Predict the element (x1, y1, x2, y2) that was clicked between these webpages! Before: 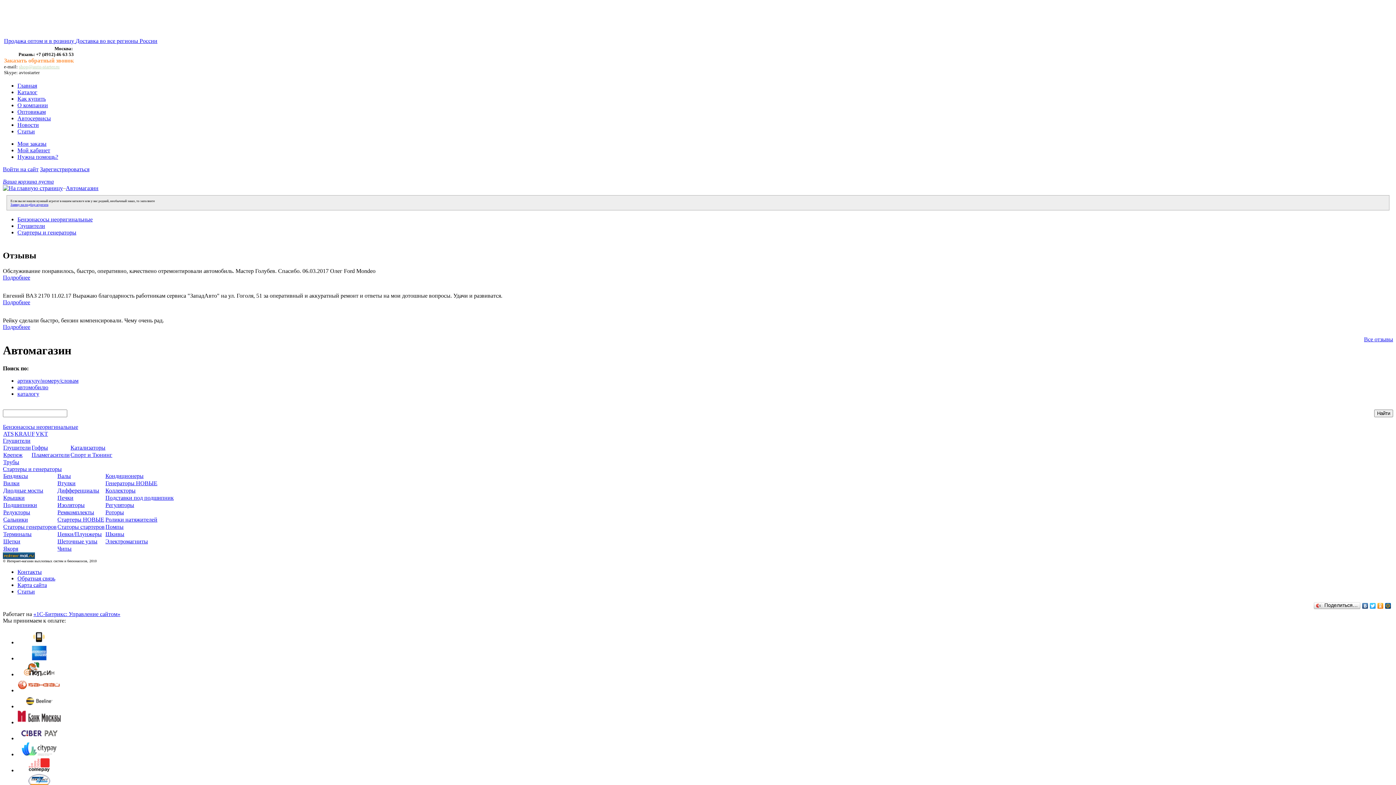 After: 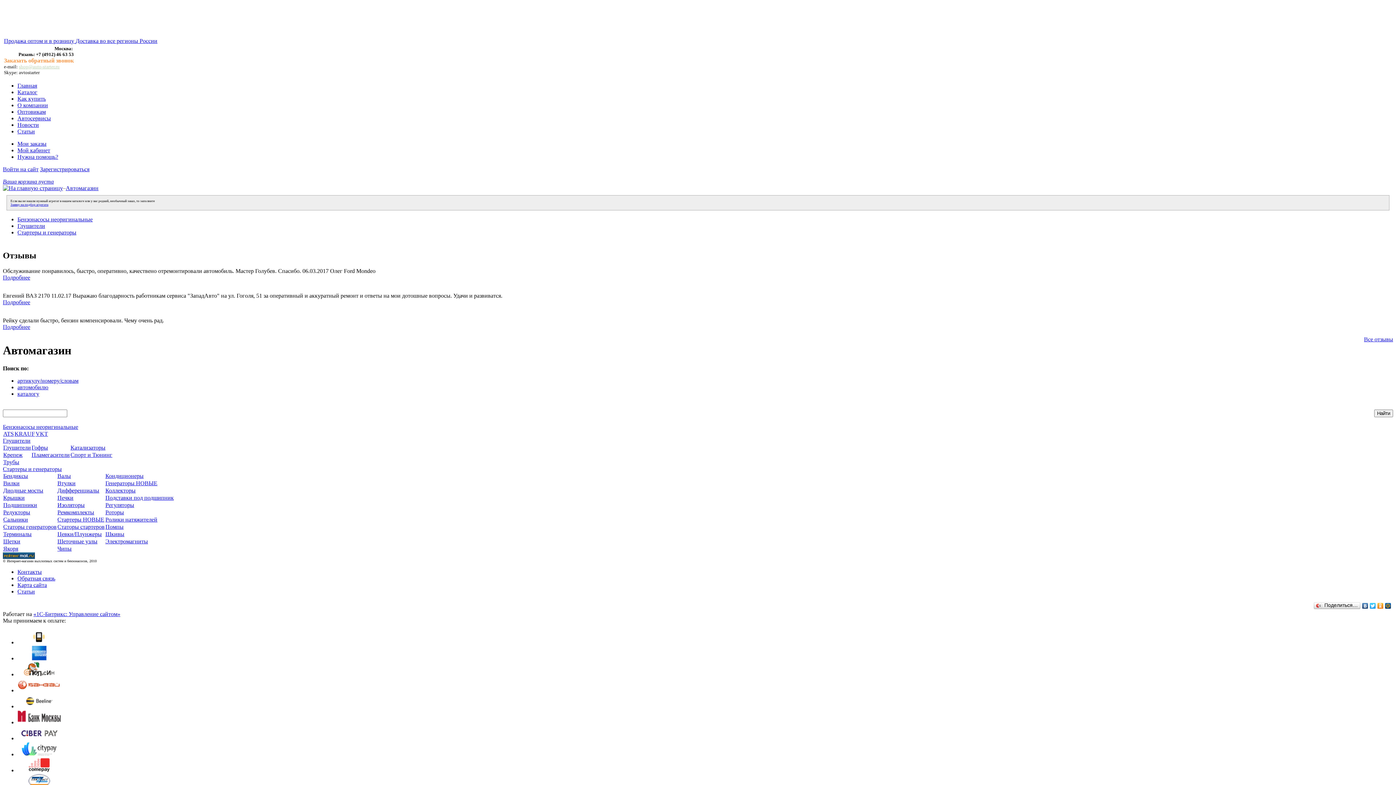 Action: bbox: (1369, 601, 1377, 610)